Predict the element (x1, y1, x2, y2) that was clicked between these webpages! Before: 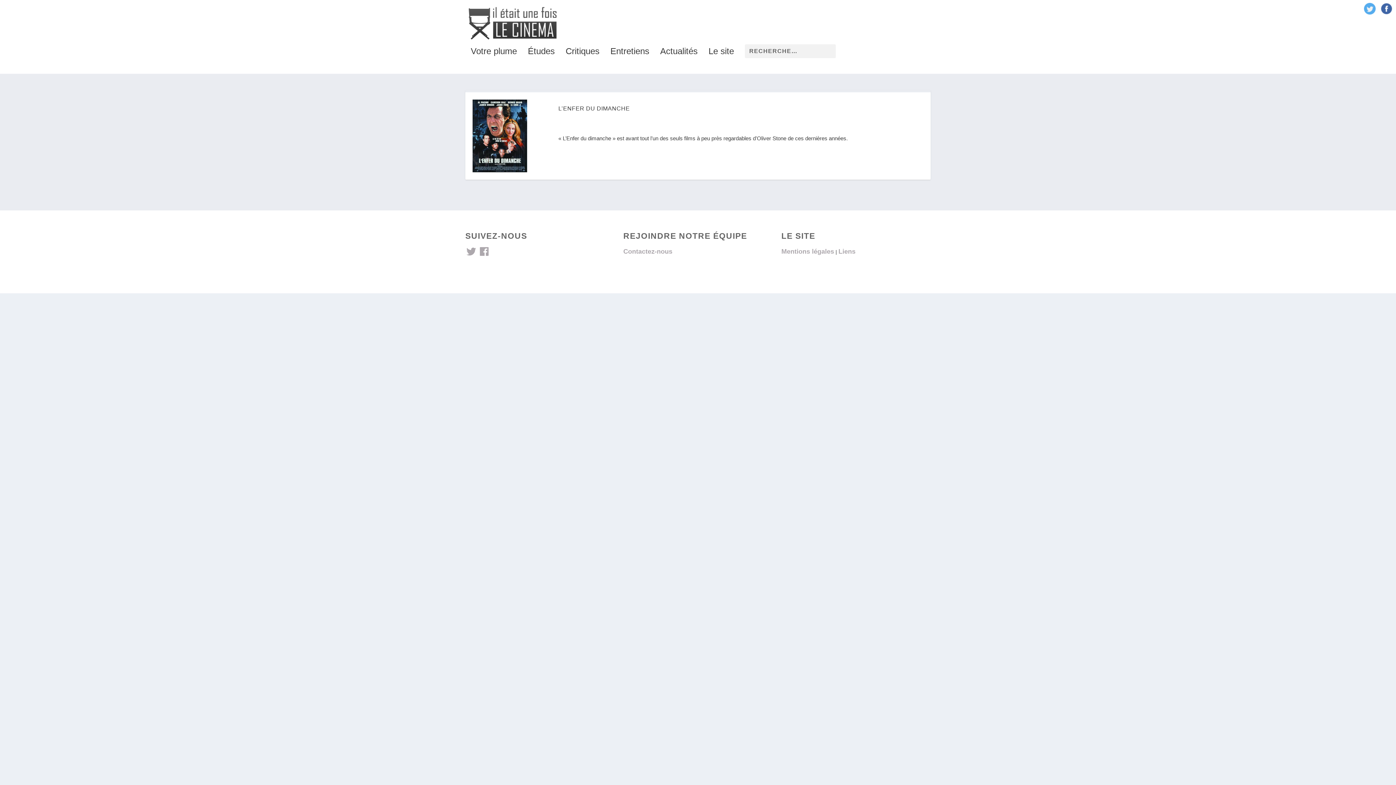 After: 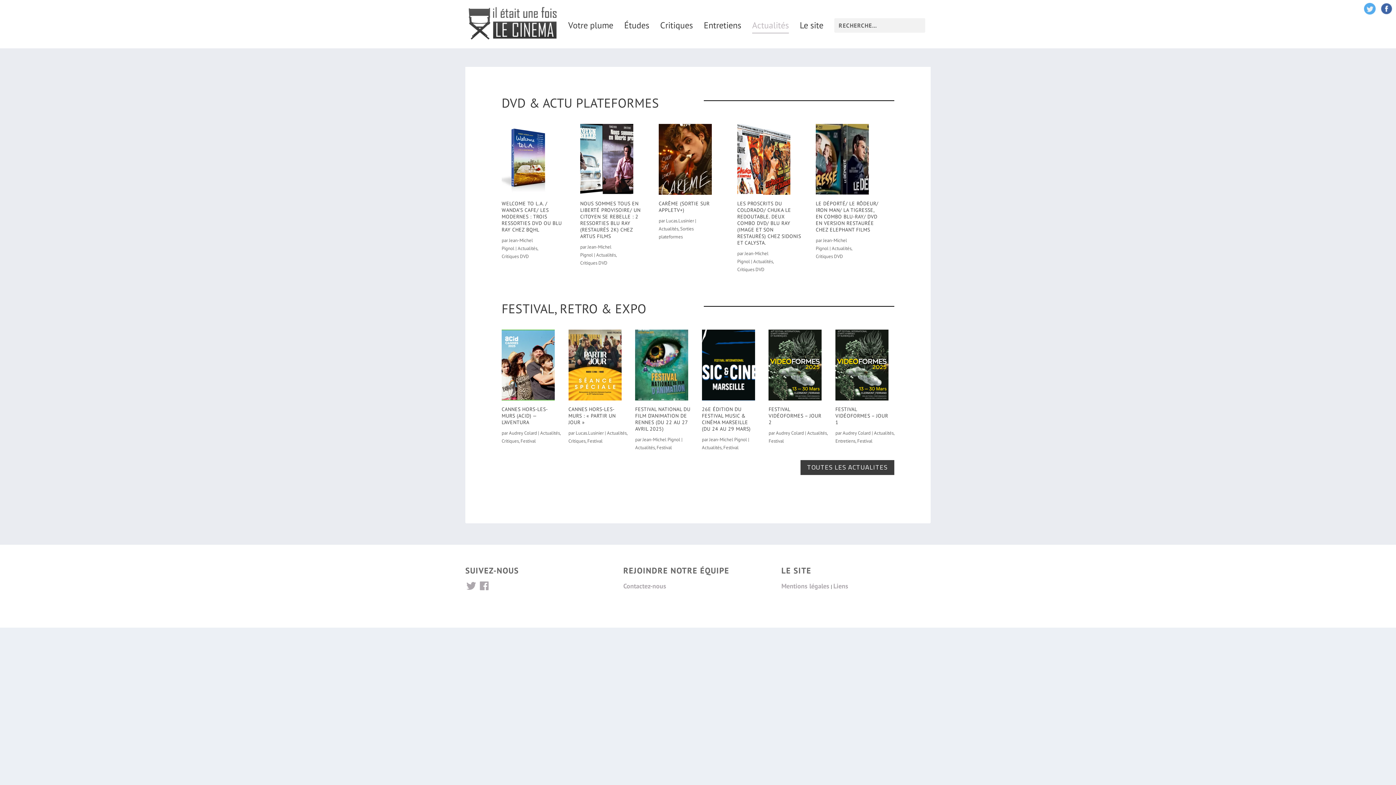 Action: bbox: (660, 48, 697, 73) label: Actualités